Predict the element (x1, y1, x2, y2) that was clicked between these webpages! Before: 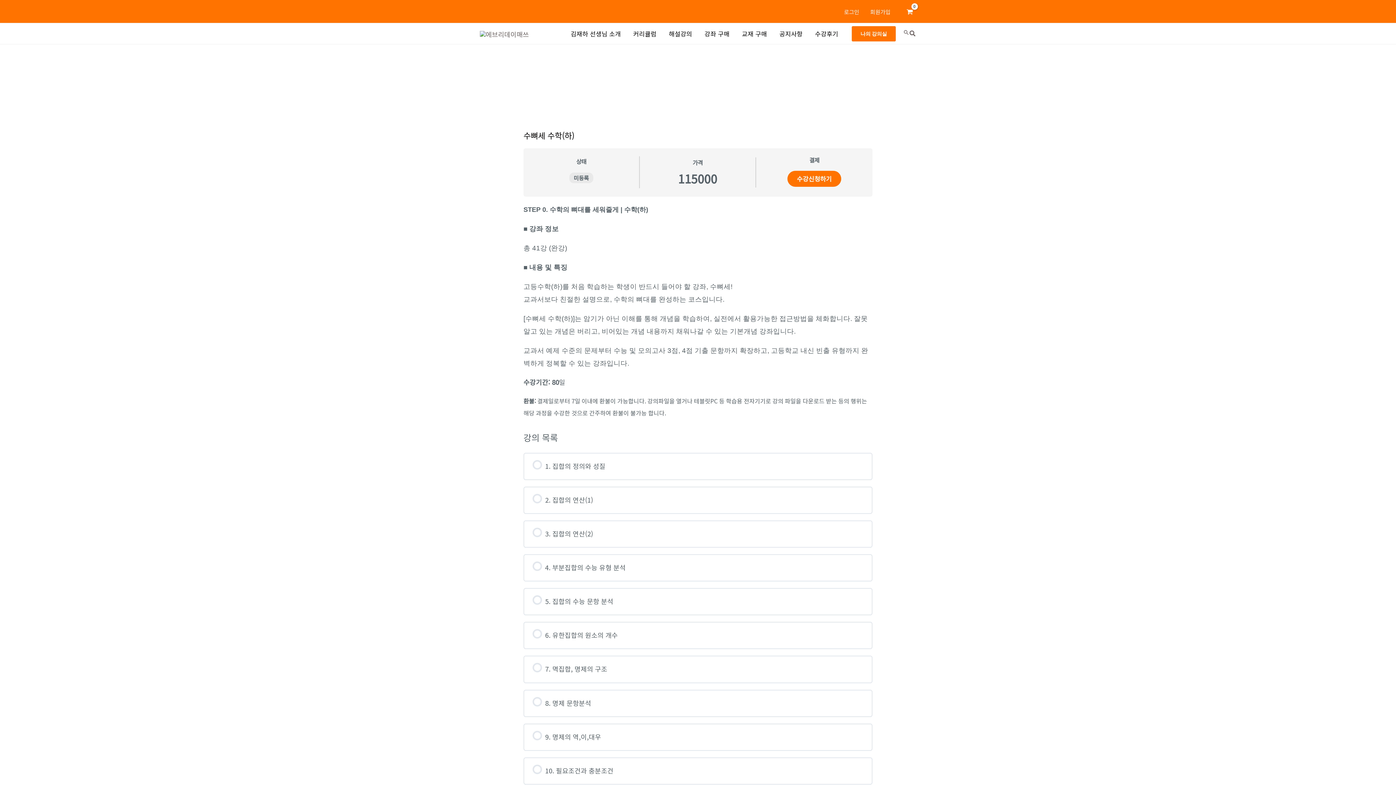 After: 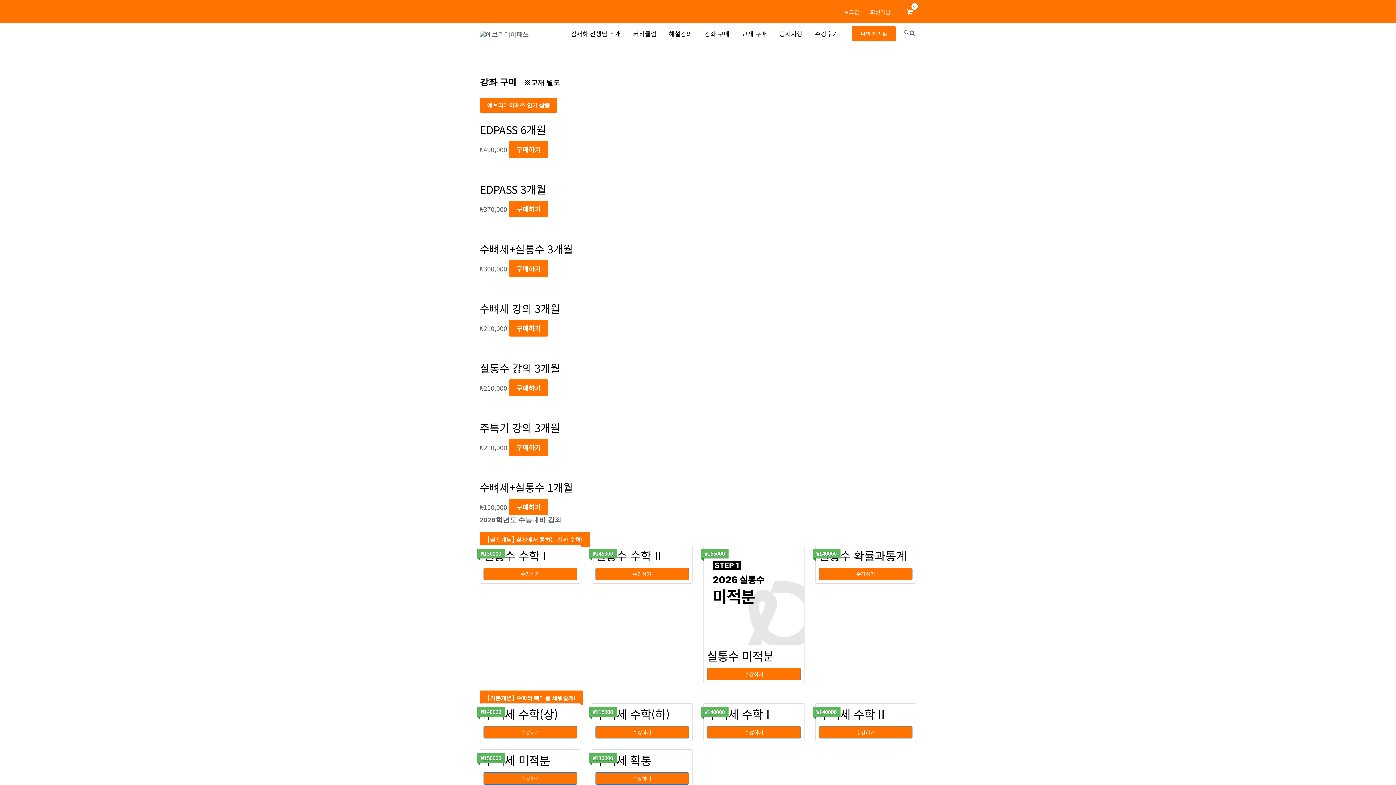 Action: bbox: (698, 28, 735, 39) label: 강좌 구매